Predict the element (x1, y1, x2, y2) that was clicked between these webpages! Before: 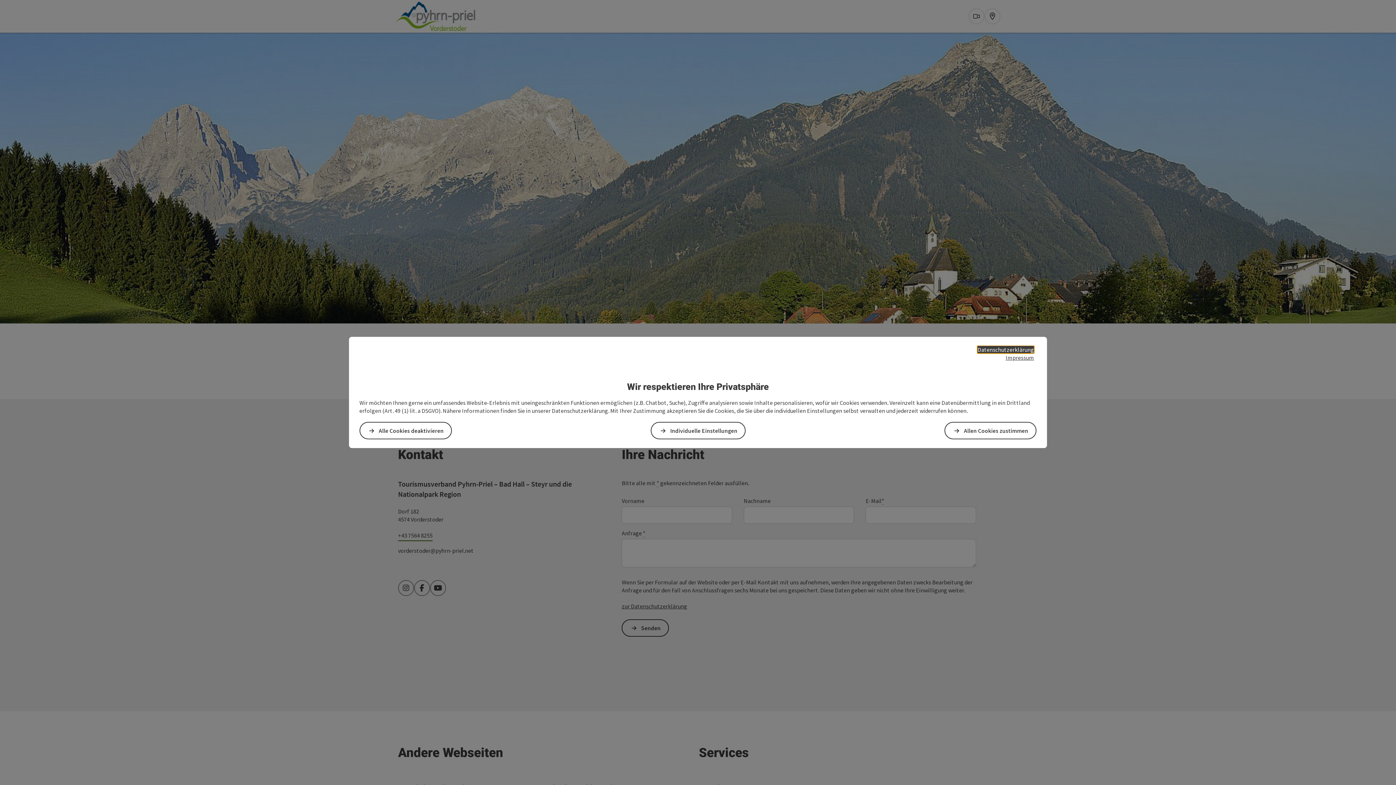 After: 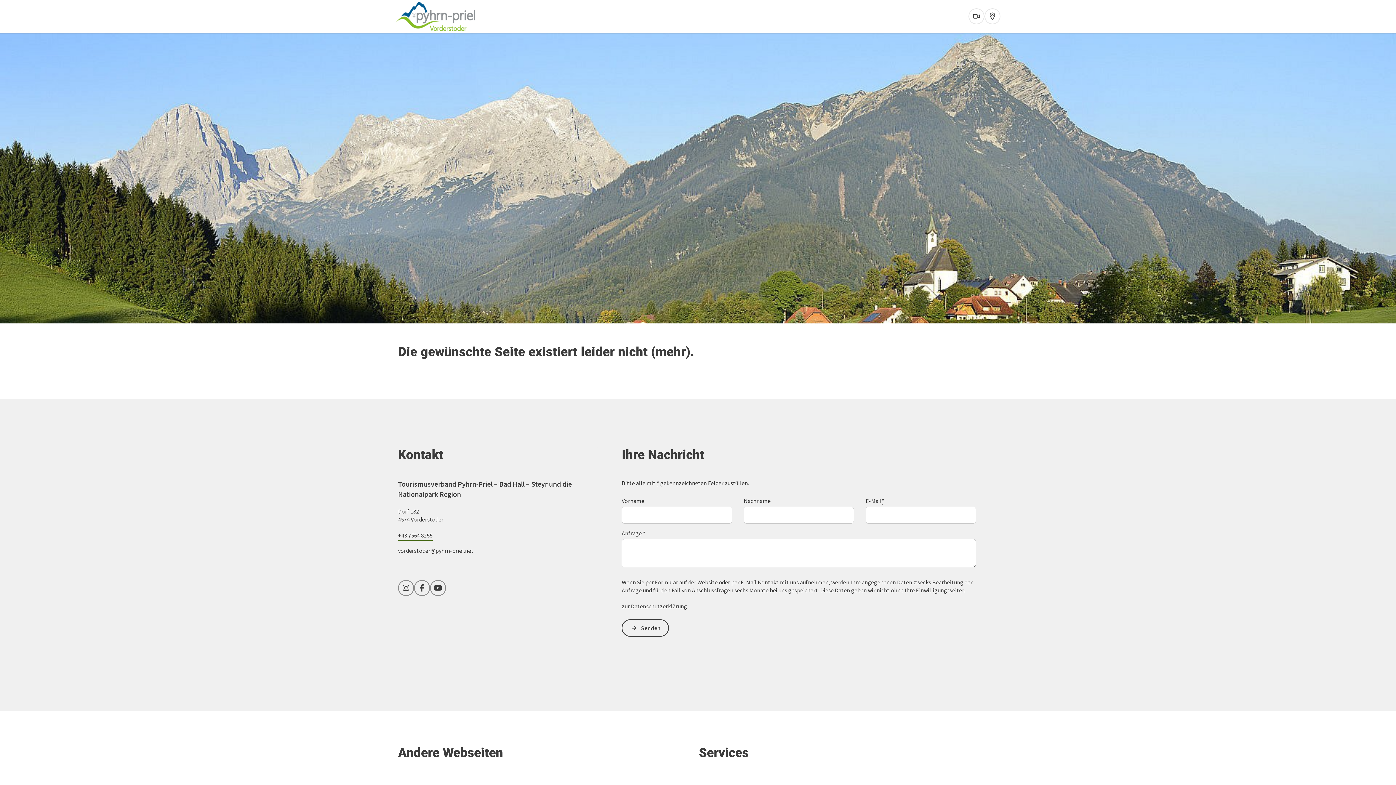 Action: bbox: (944, 422, 1036, 439) label: Allen Cookies zustimmen